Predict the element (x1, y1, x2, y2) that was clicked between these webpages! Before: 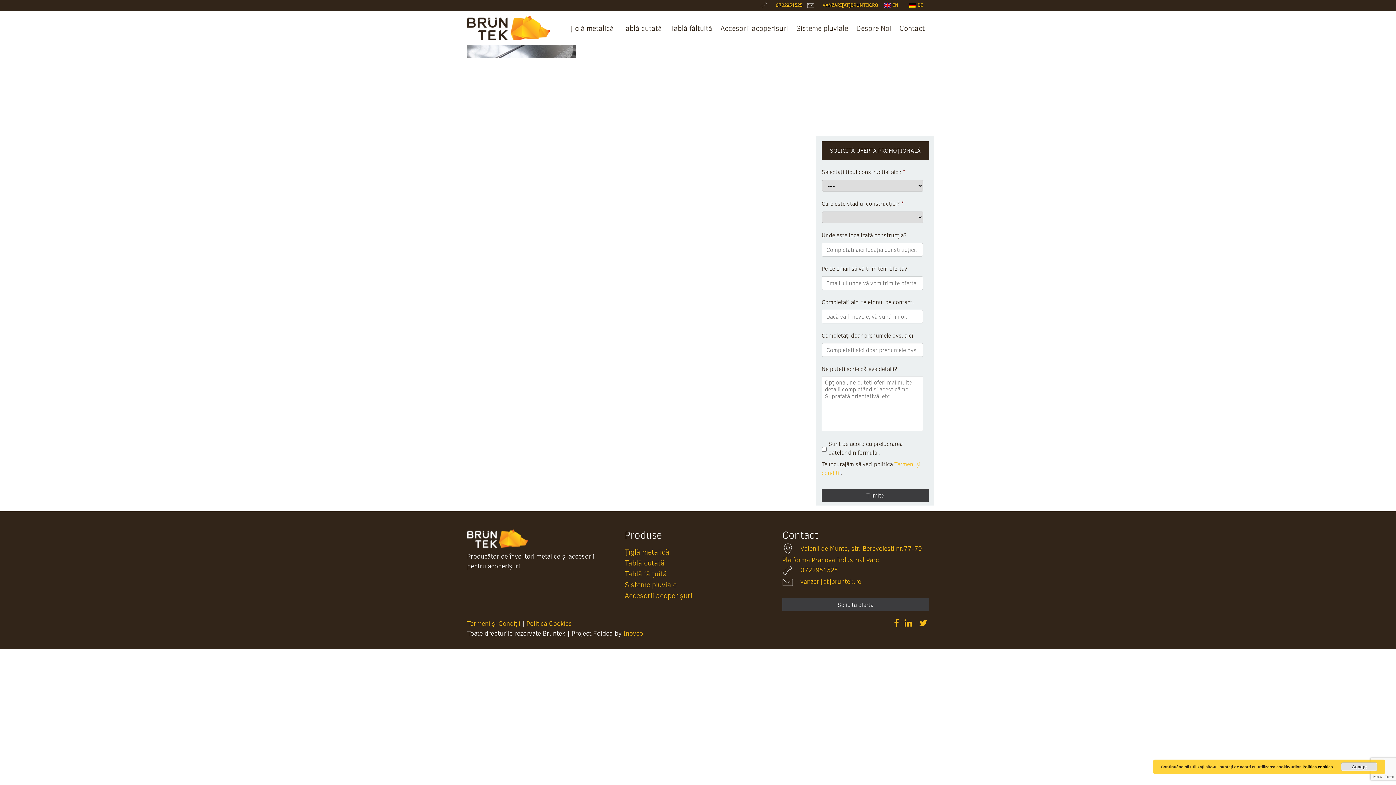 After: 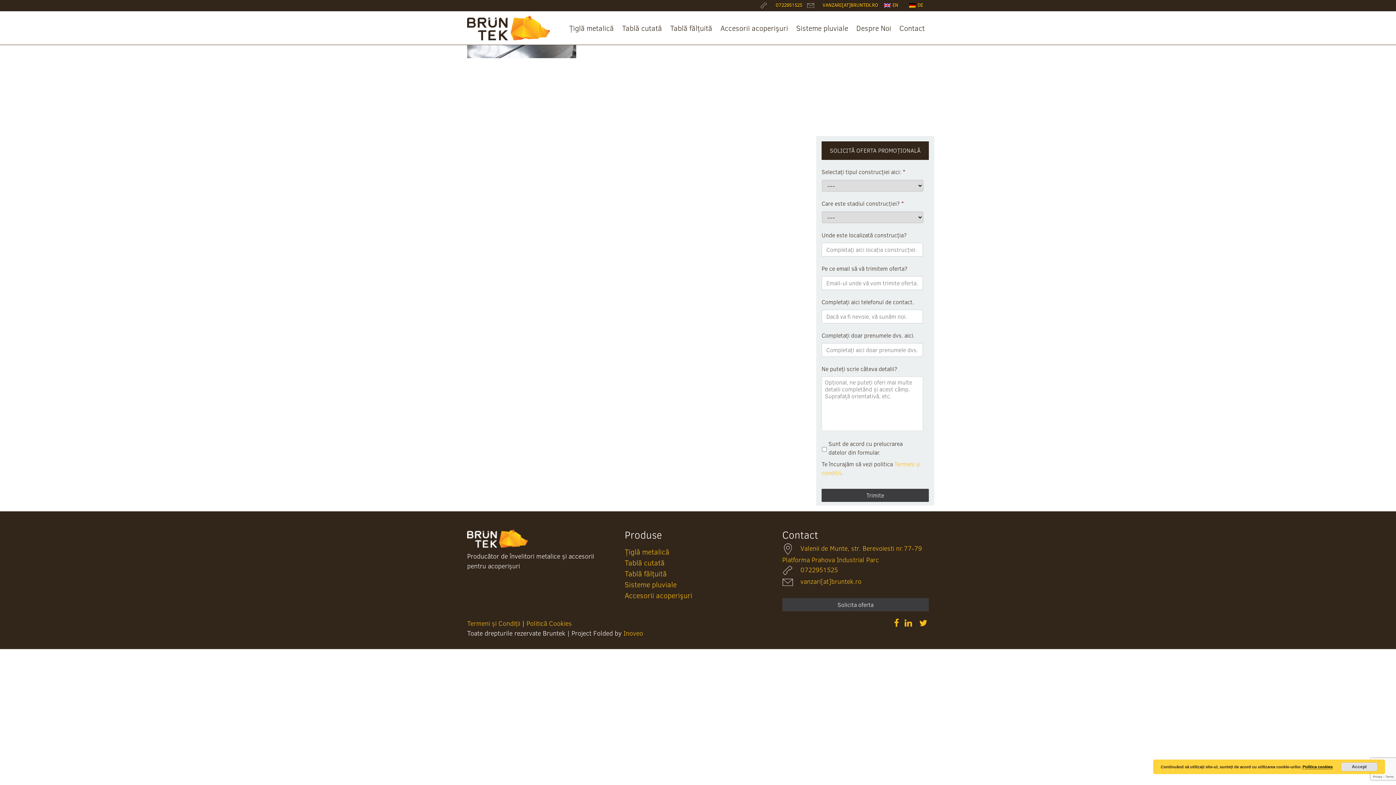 Action: bbox: (917, 616, 929, 629)